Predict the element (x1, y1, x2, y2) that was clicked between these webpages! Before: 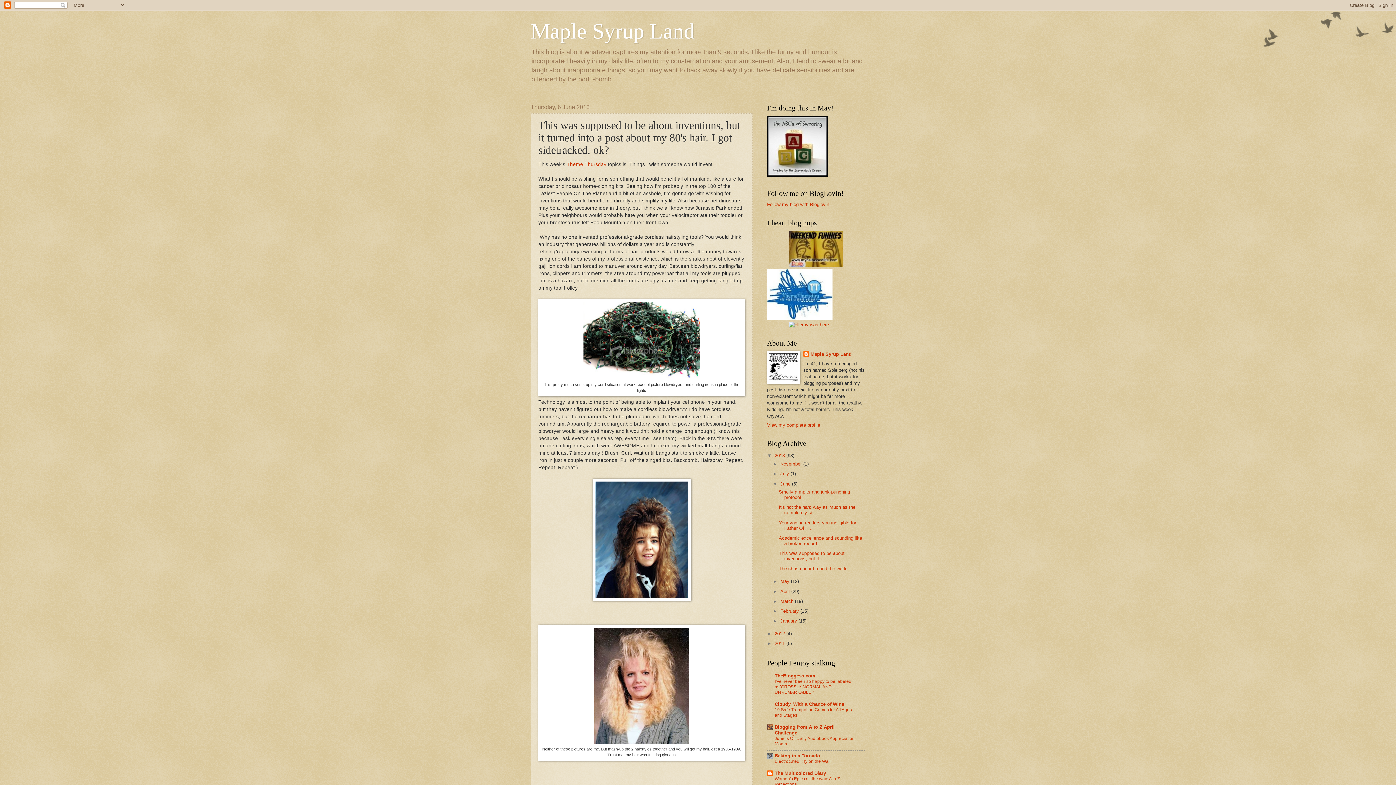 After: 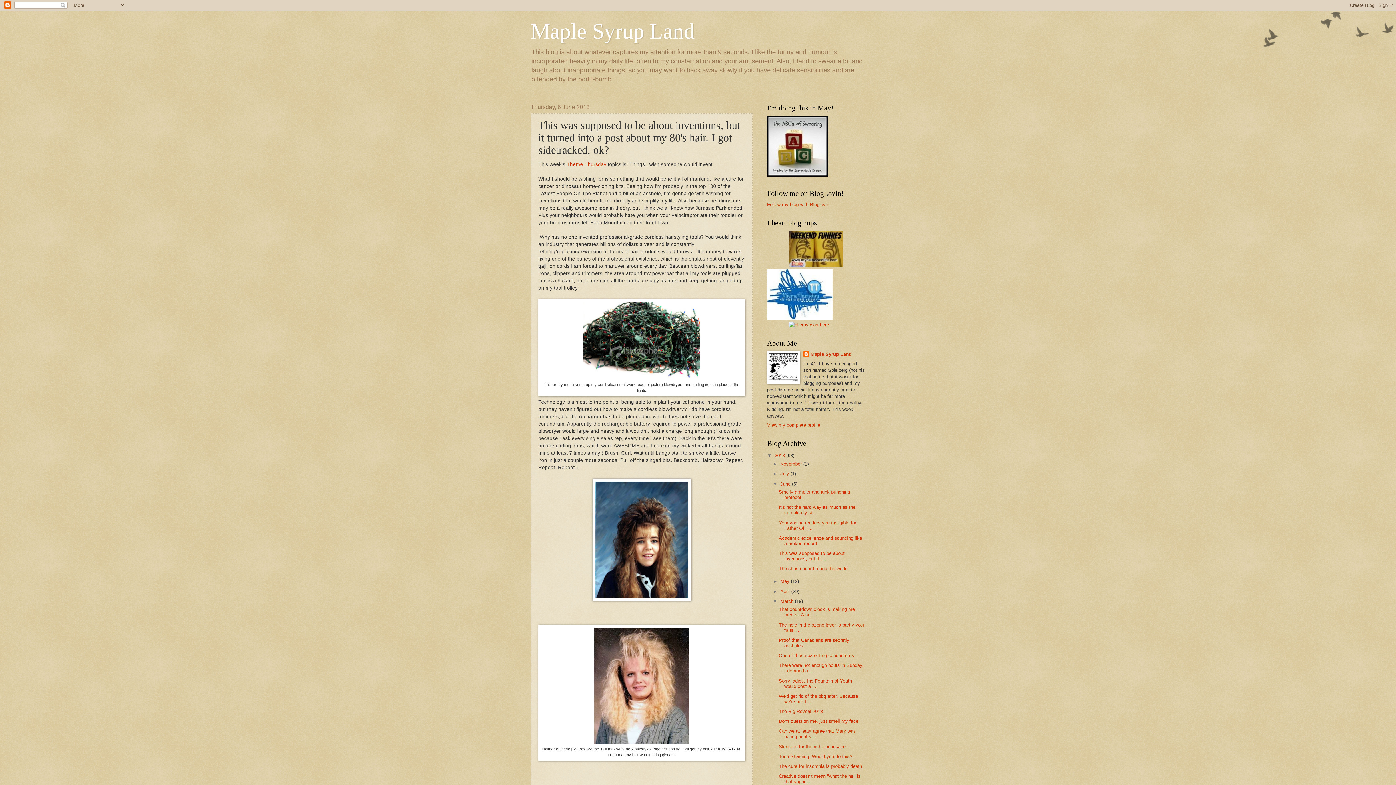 Action: bbox: (772, 598, 780, 604) label: ►  